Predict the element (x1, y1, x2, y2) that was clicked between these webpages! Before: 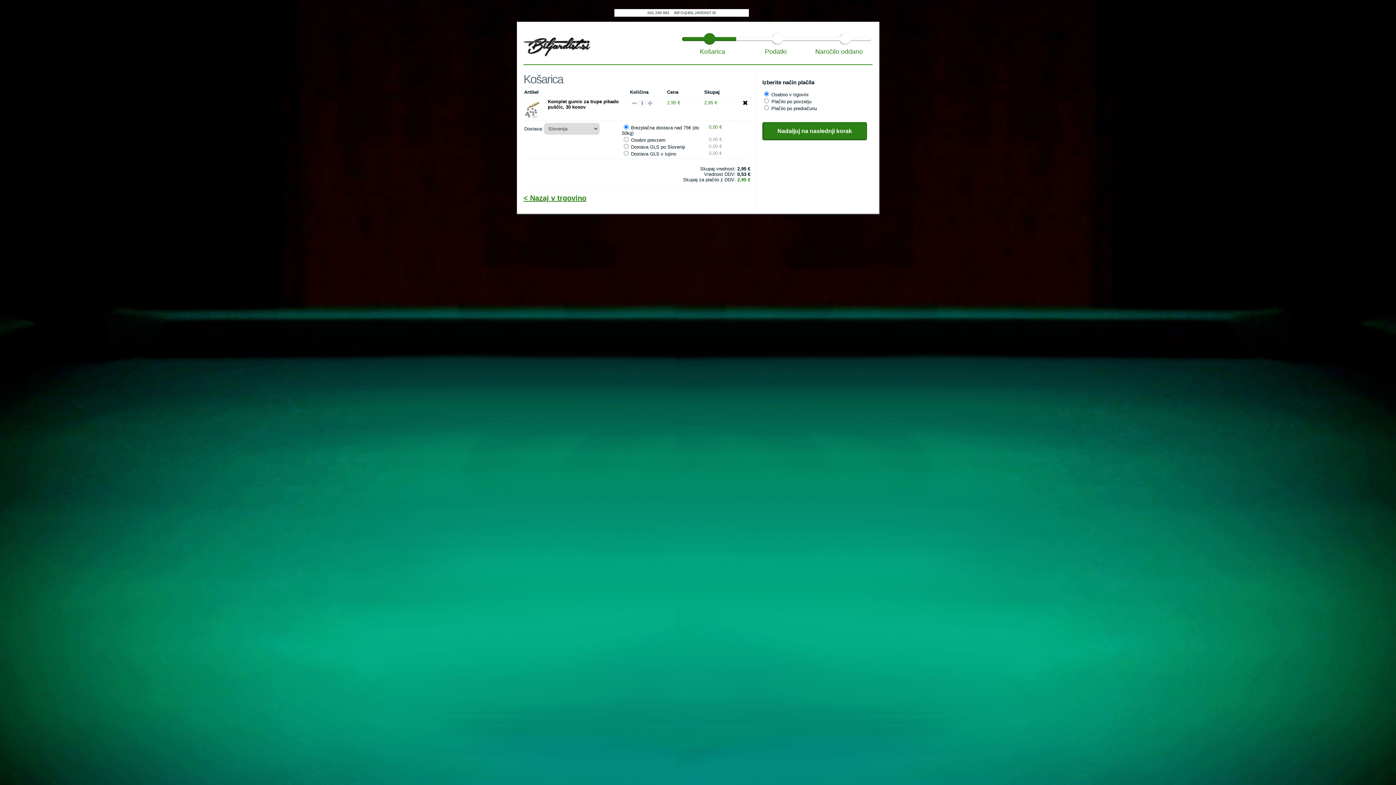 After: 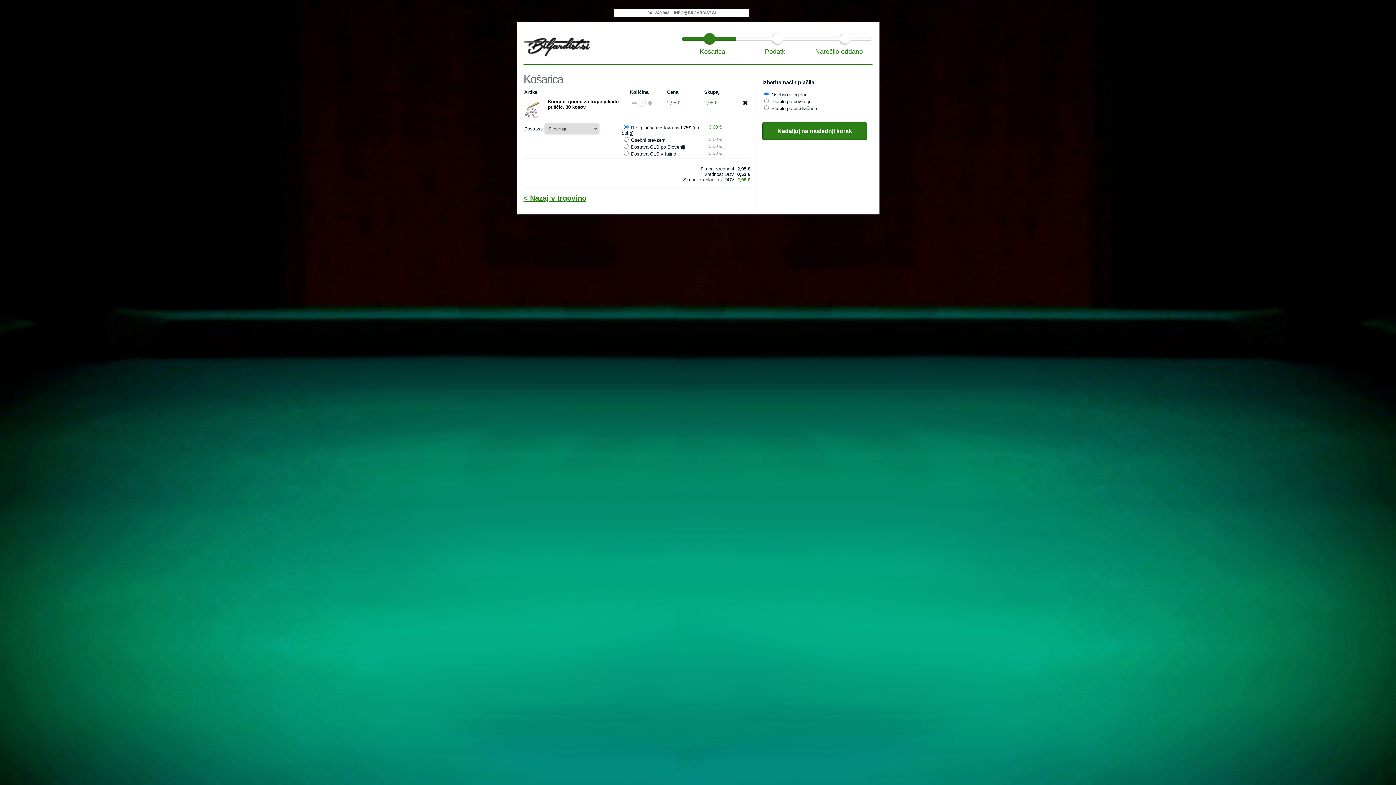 Action: label: Košarica bbox: (700, 29, 725, 54)